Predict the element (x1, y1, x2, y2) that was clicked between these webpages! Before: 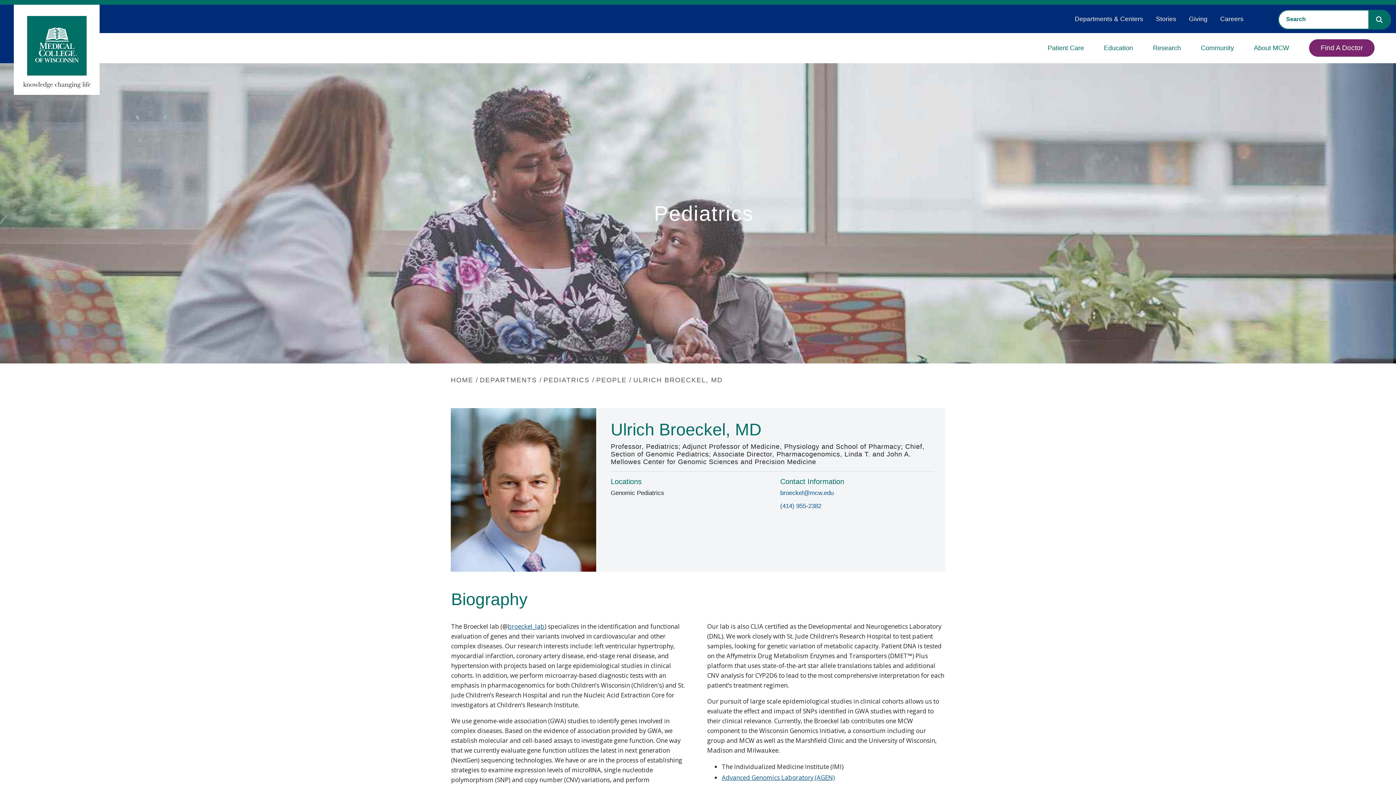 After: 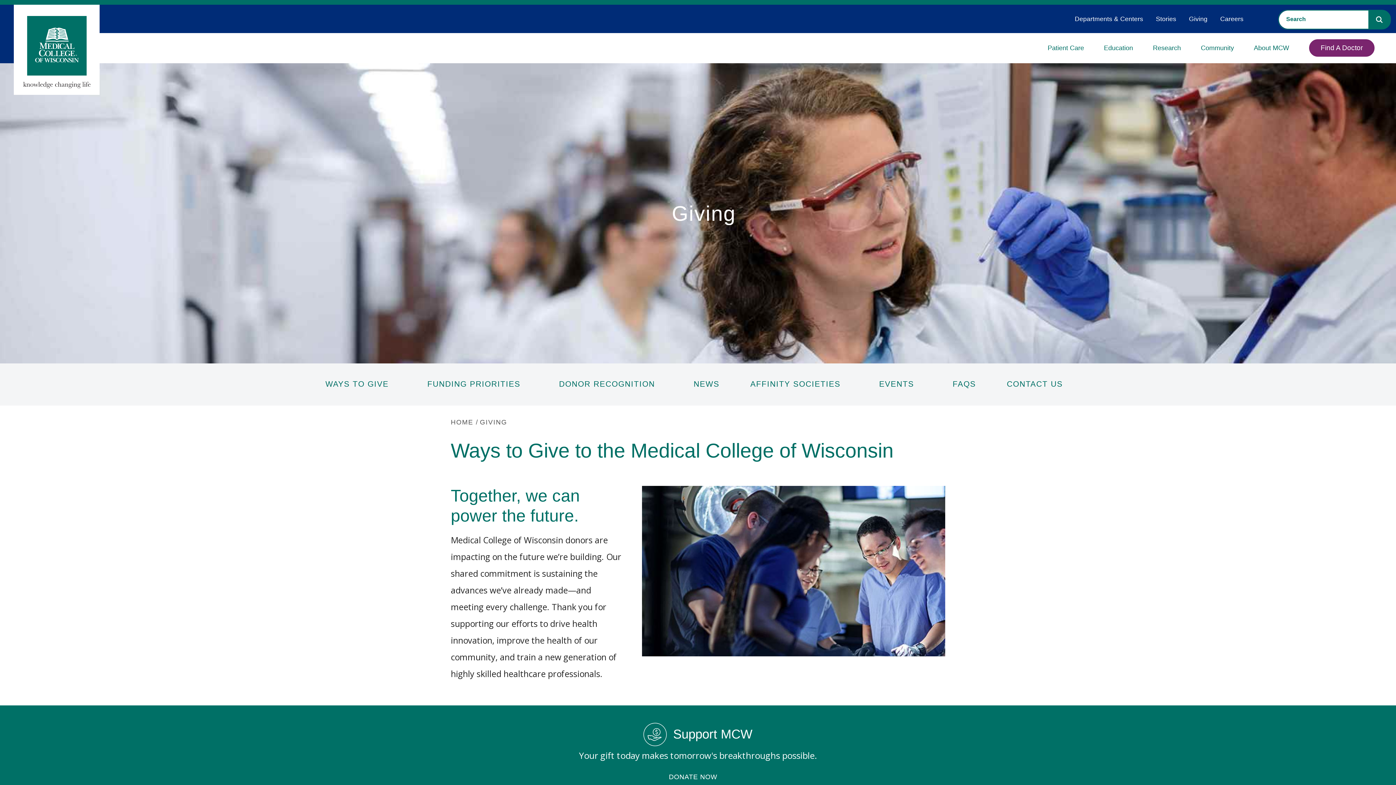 Action: label: Giving bbox: (1182, 10, 1214, 27)